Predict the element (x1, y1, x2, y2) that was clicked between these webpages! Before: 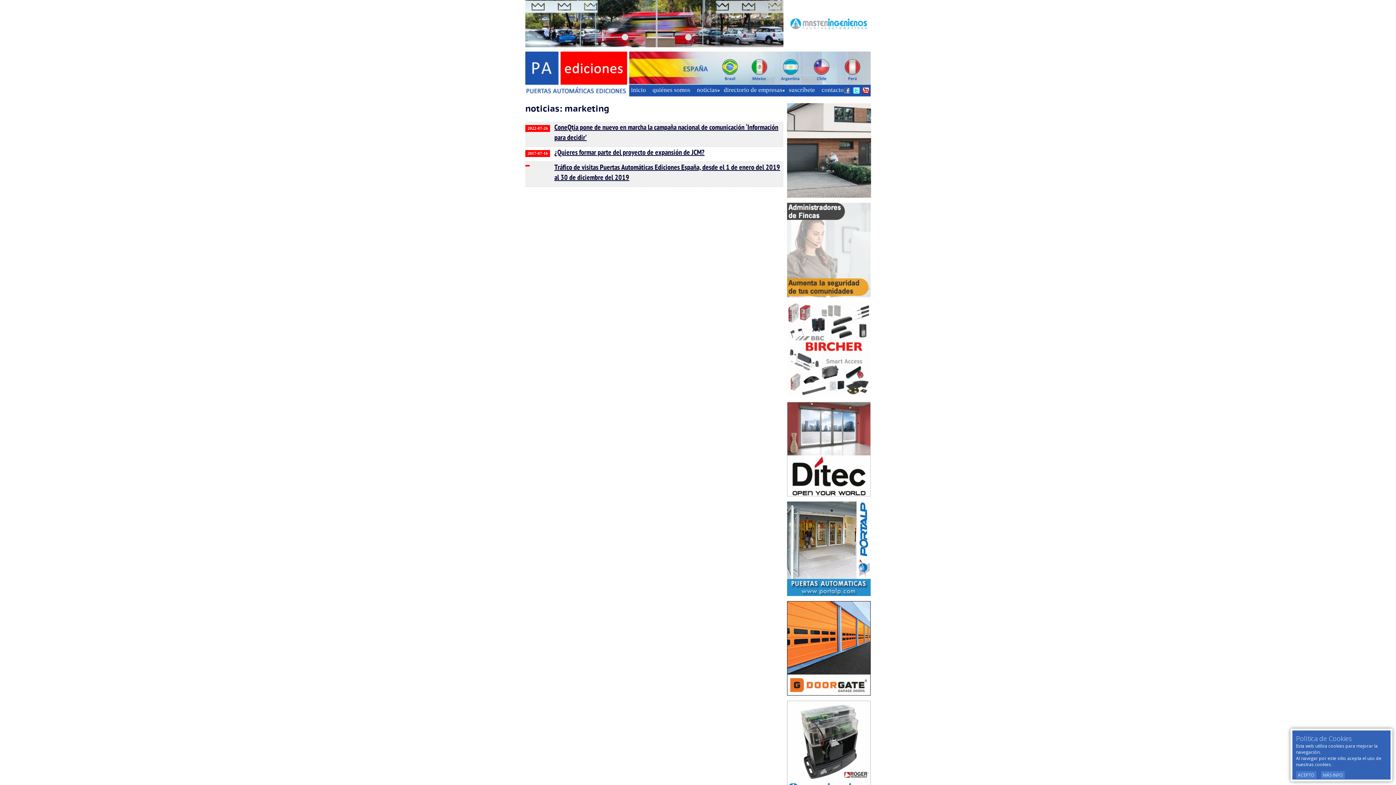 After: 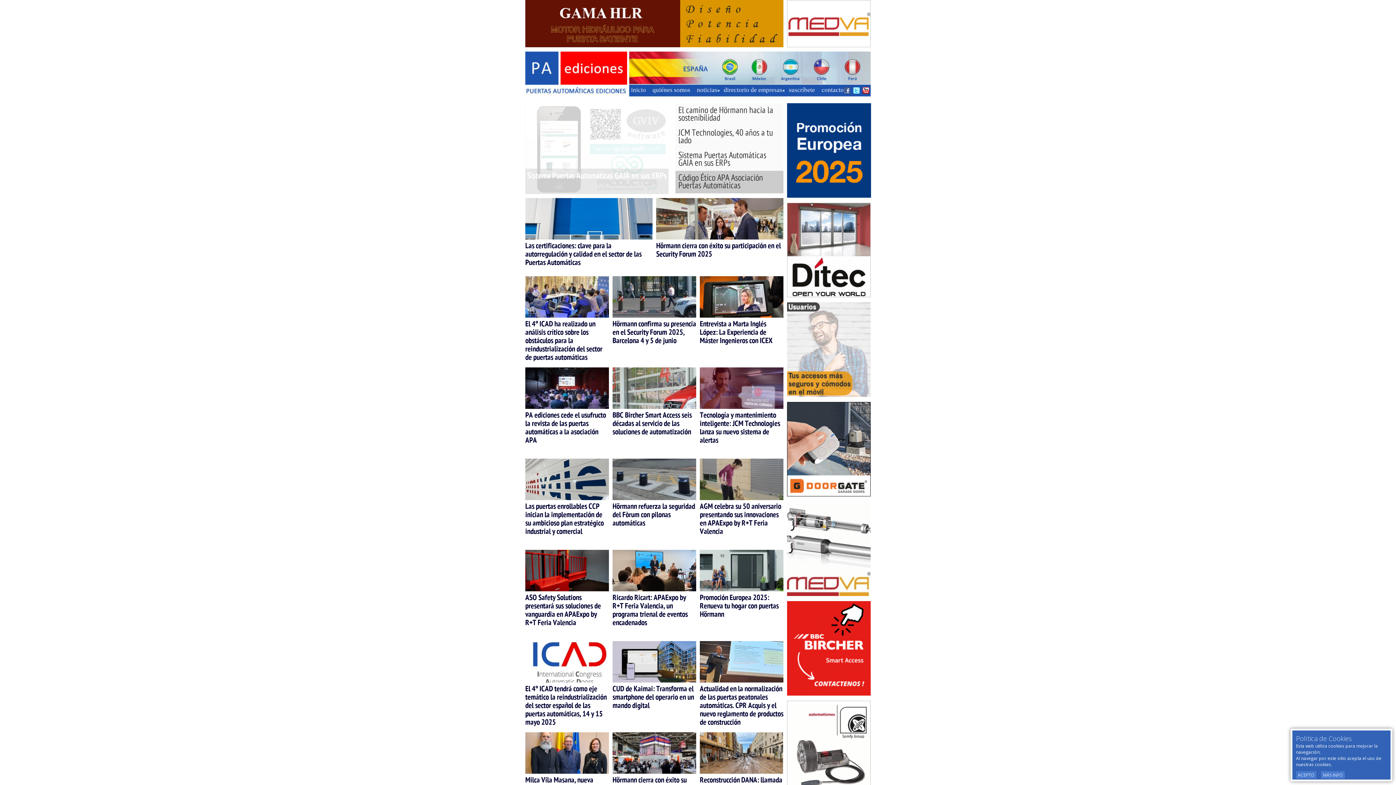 Action: bbox: (628, 84, 649, 95) label: inicio